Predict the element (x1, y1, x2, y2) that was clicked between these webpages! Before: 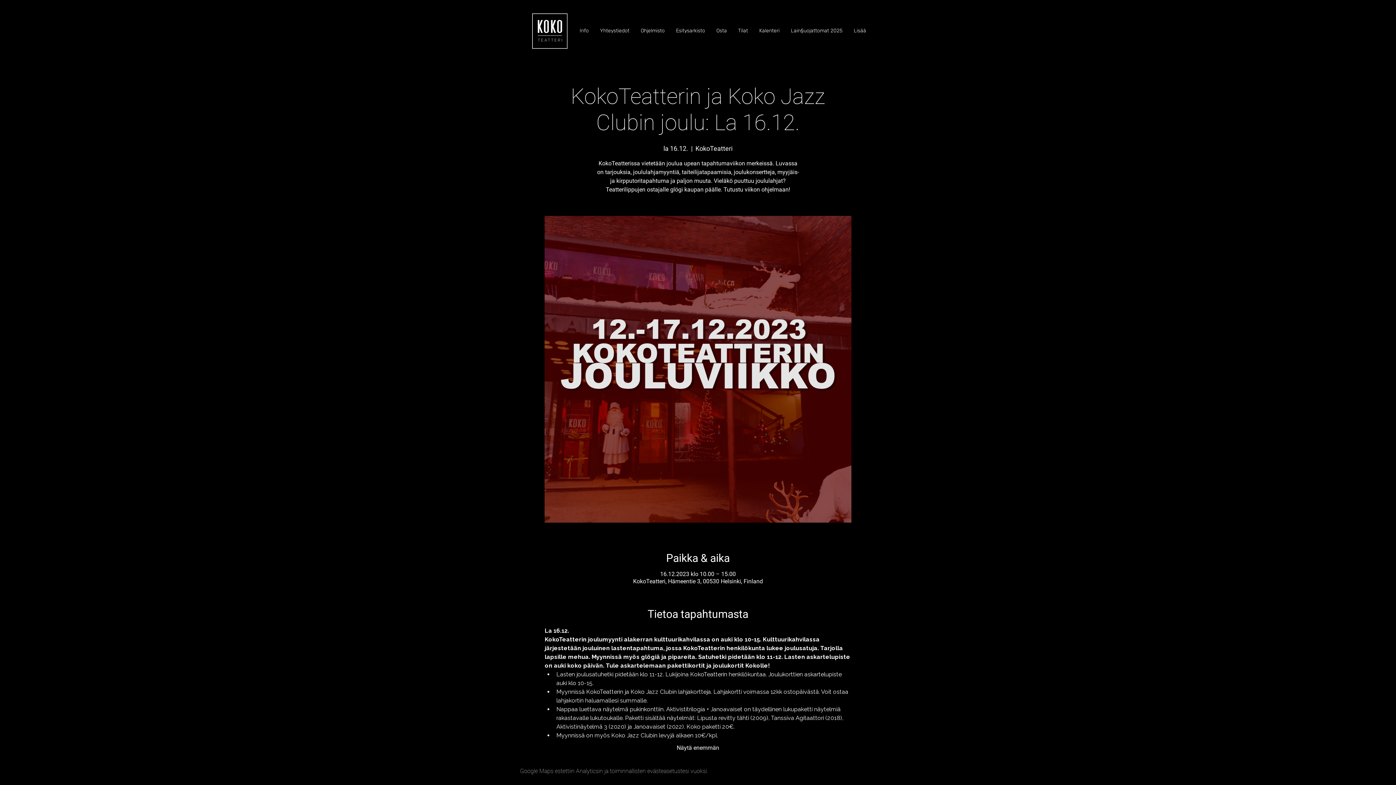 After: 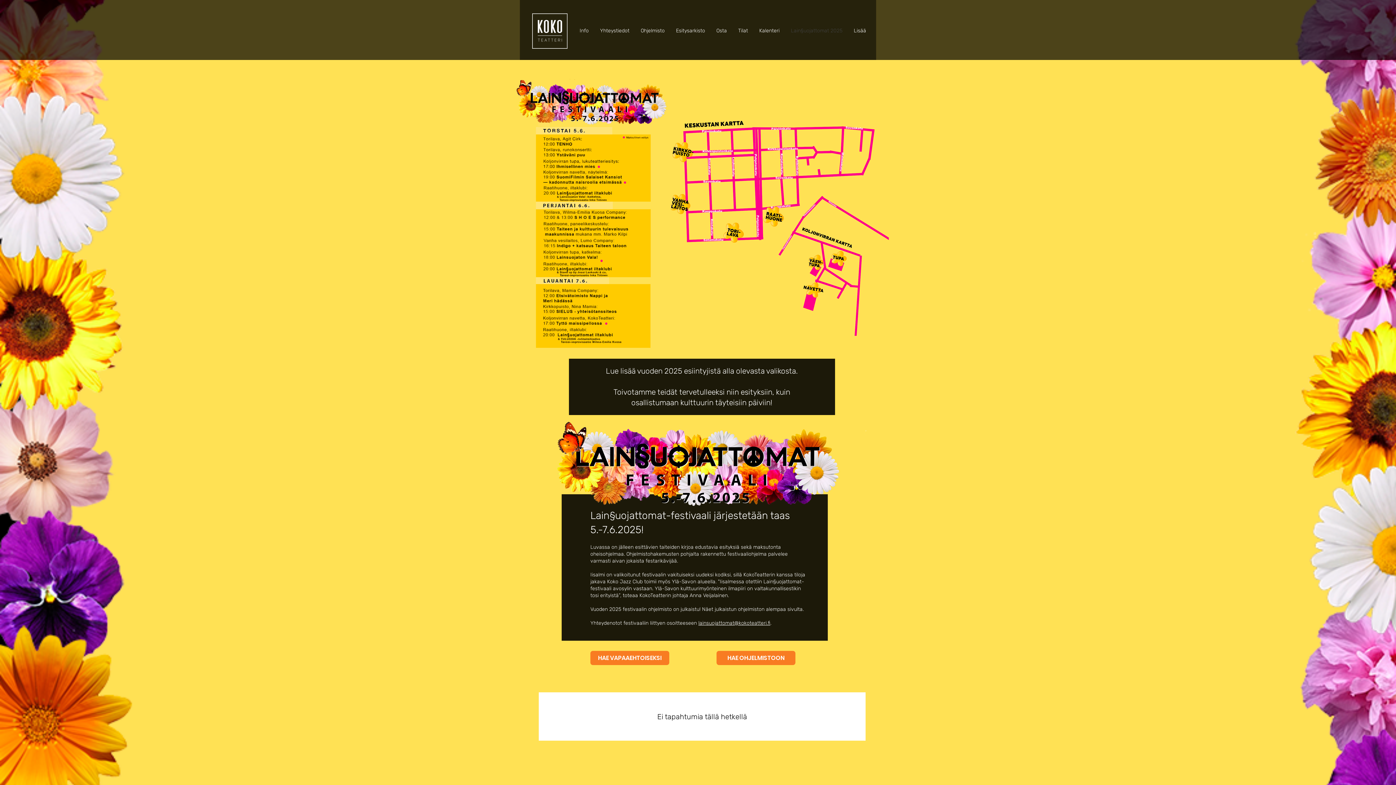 Action: bbox: (785, 18, 848, 43) label: Lain§uojattomat 2025